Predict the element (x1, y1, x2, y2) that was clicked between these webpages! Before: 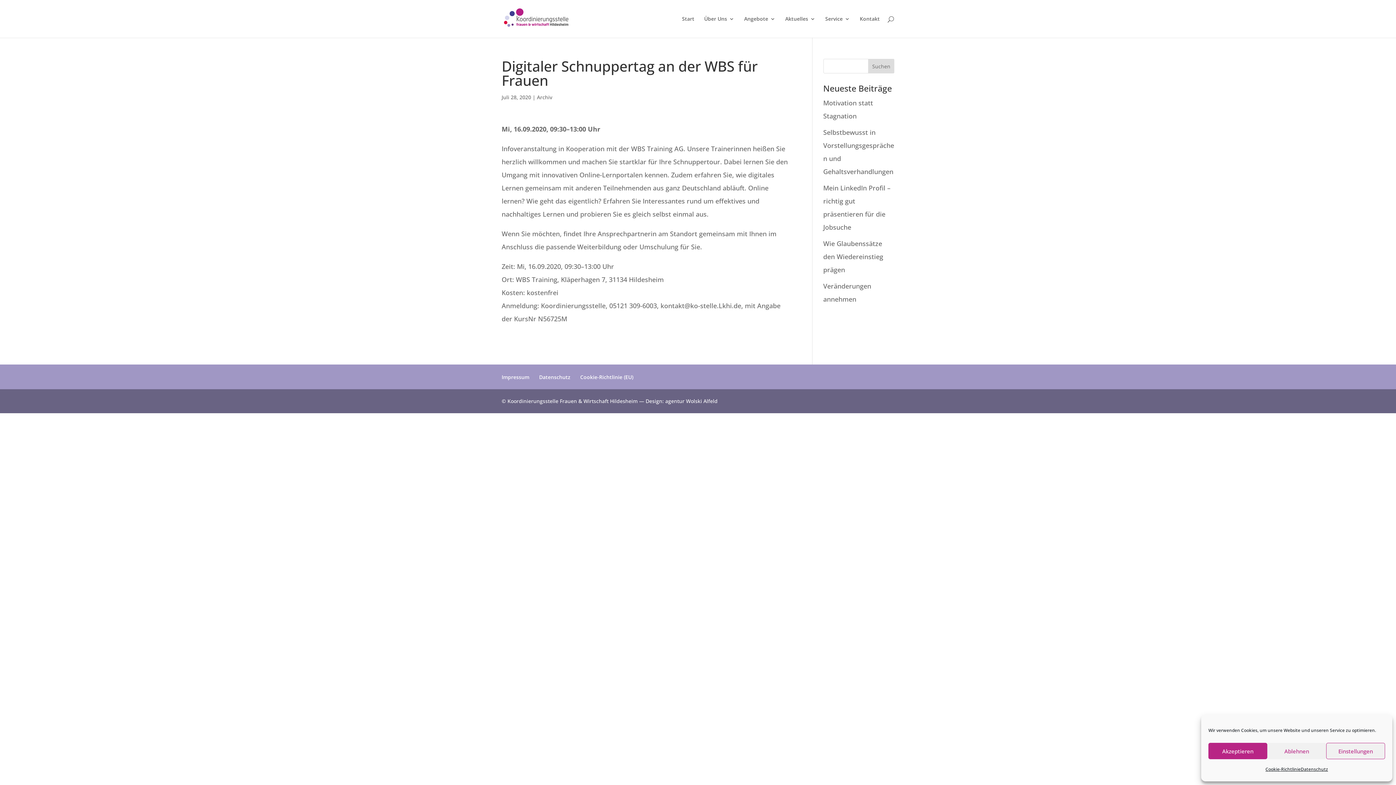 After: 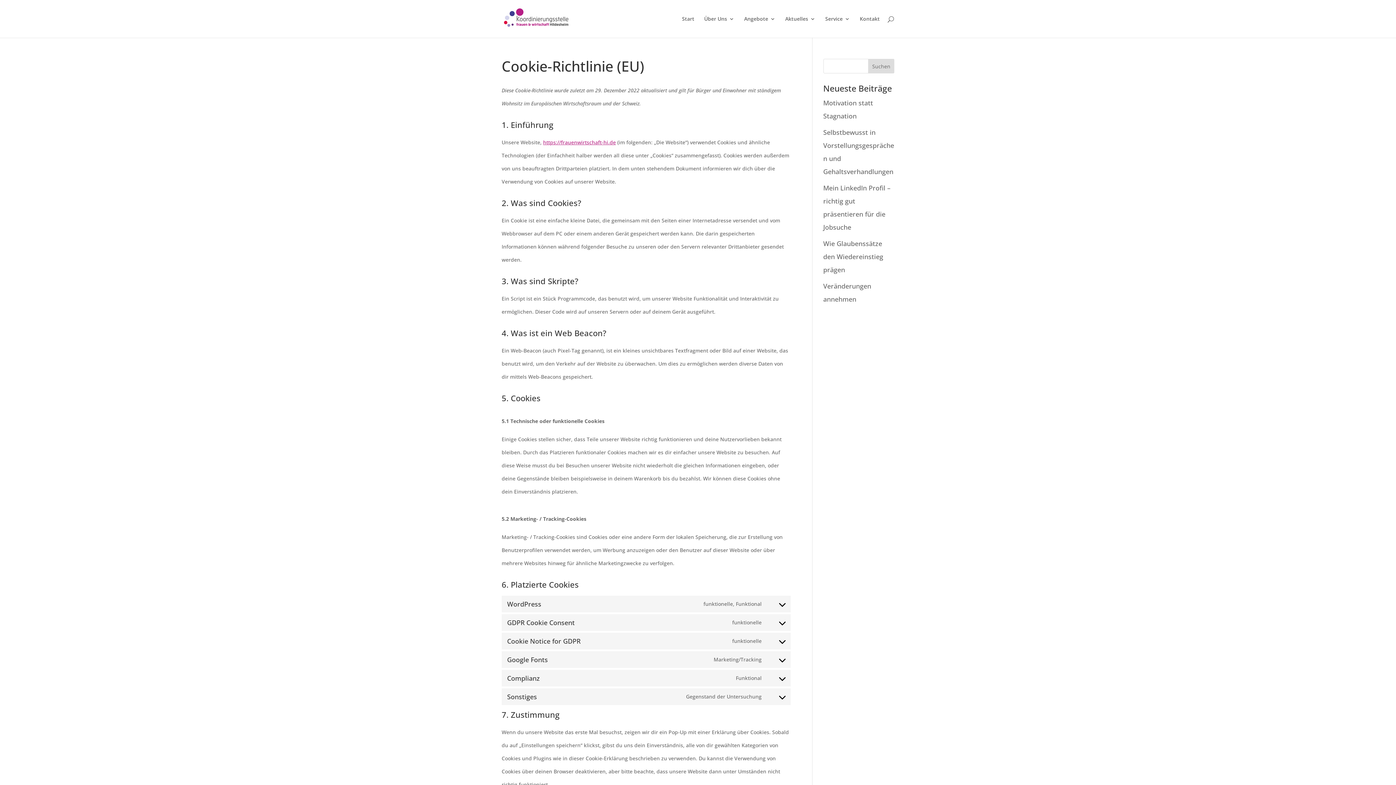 Action: bbox: (580, 373, 633, 380) label: Cookie-Richtlinie (EU)